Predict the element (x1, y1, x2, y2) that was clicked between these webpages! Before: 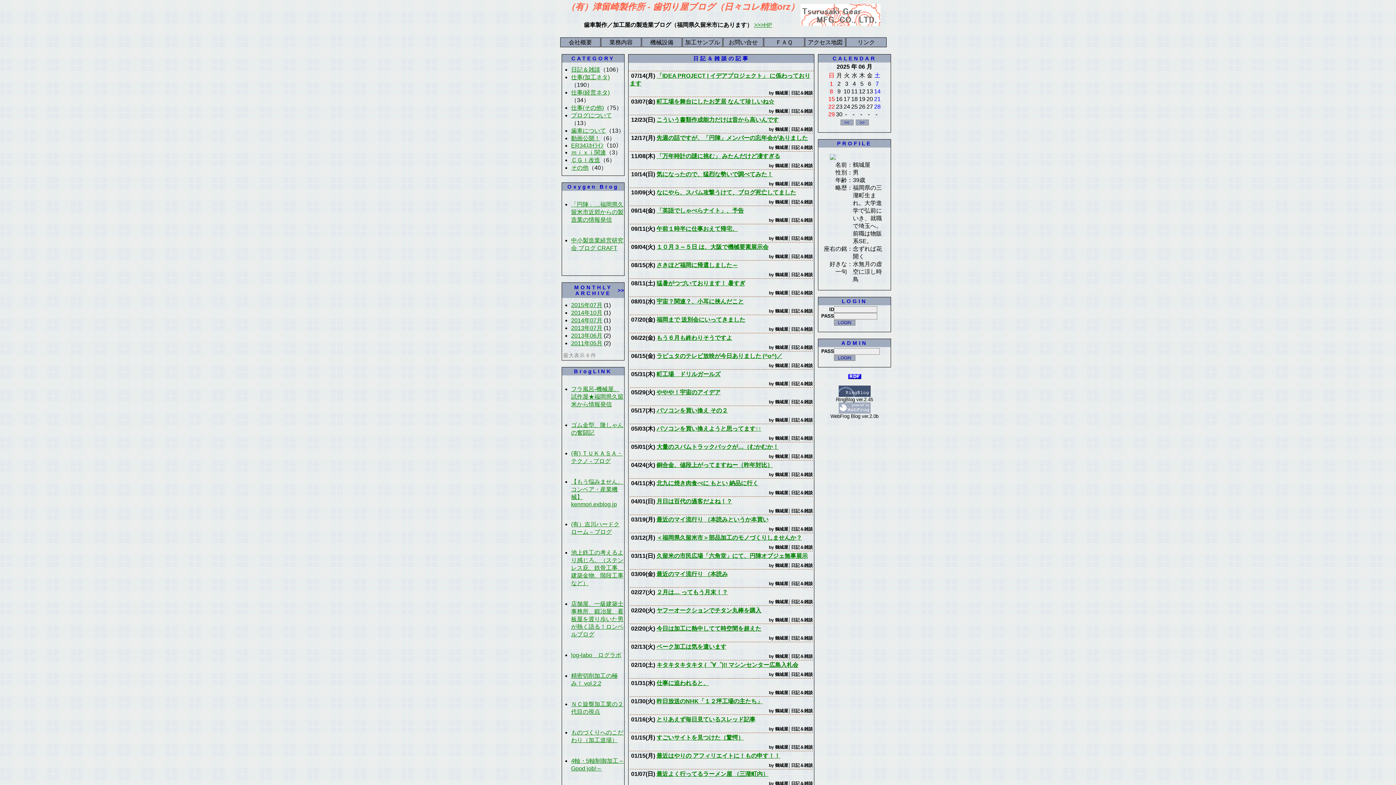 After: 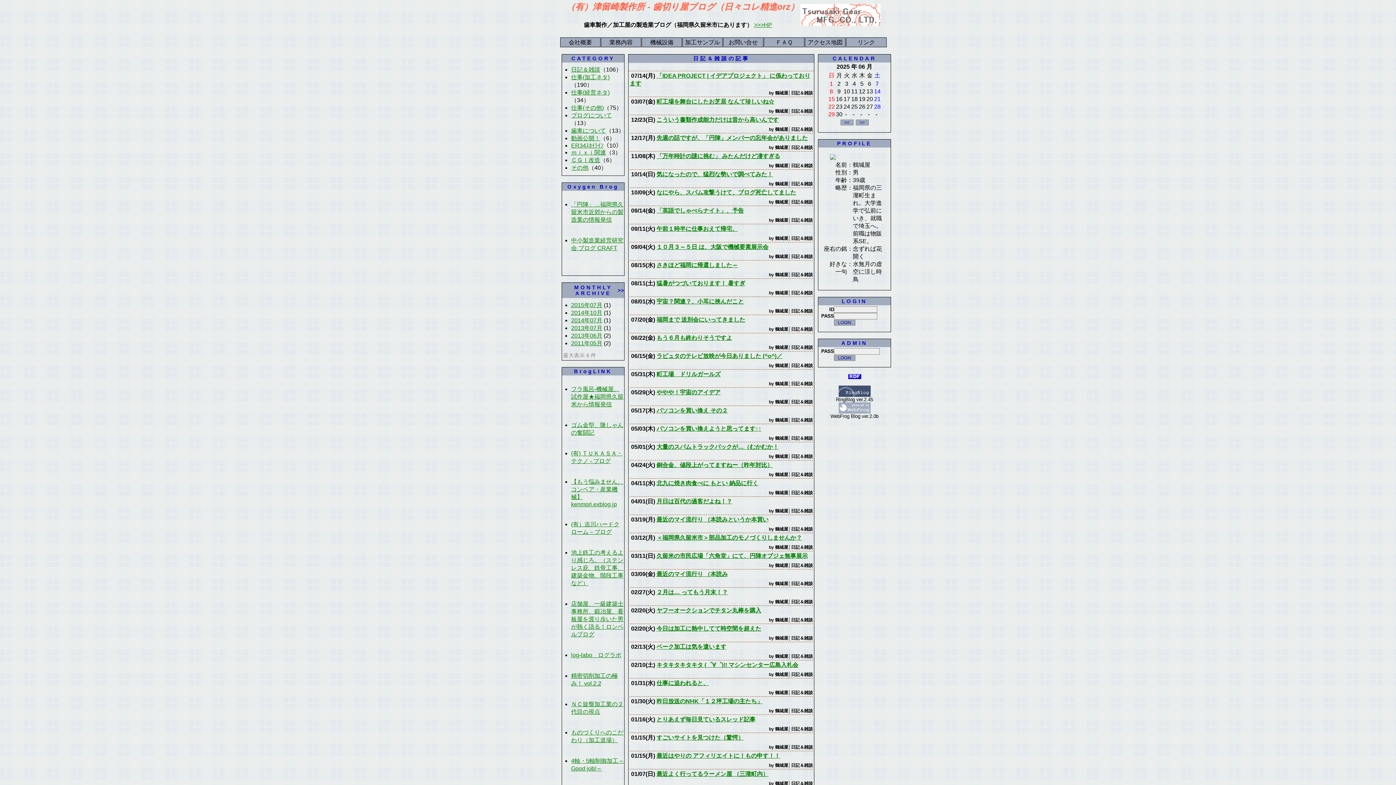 Action: bbox: (656, 734, 744, 741) label: すごいサイトを見つけた（驚愕）